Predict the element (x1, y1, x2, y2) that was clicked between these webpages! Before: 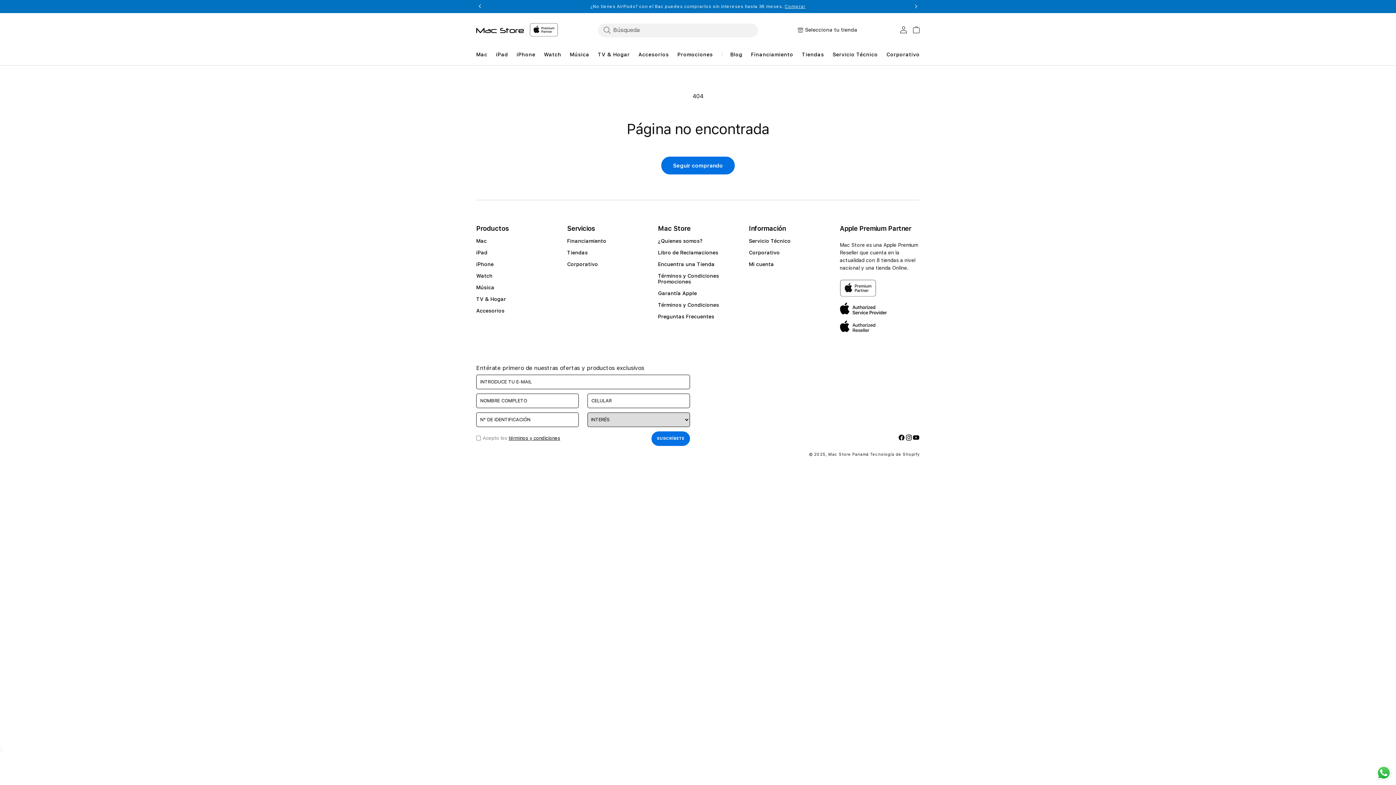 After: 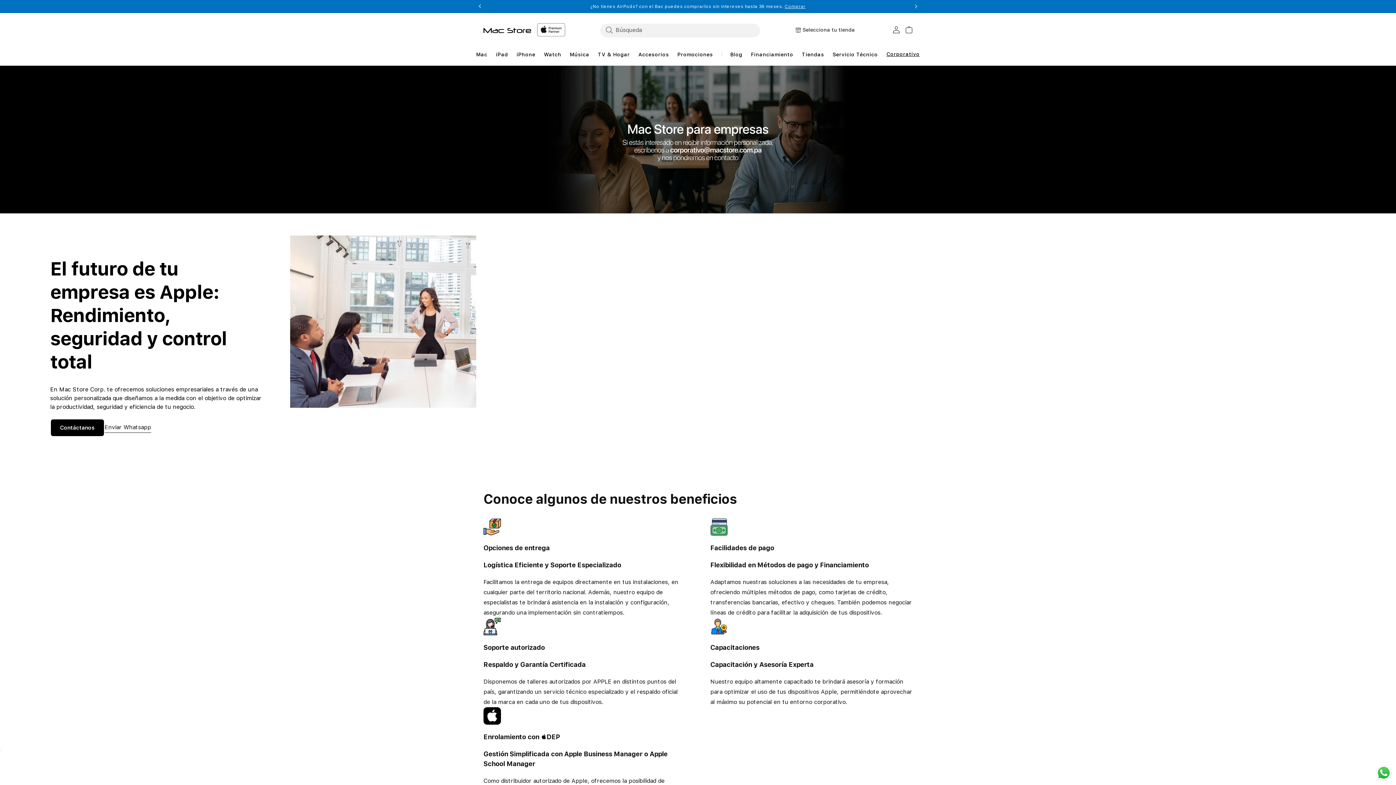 Action: label: Corporativo bbox: (567, 261, 598, 273)